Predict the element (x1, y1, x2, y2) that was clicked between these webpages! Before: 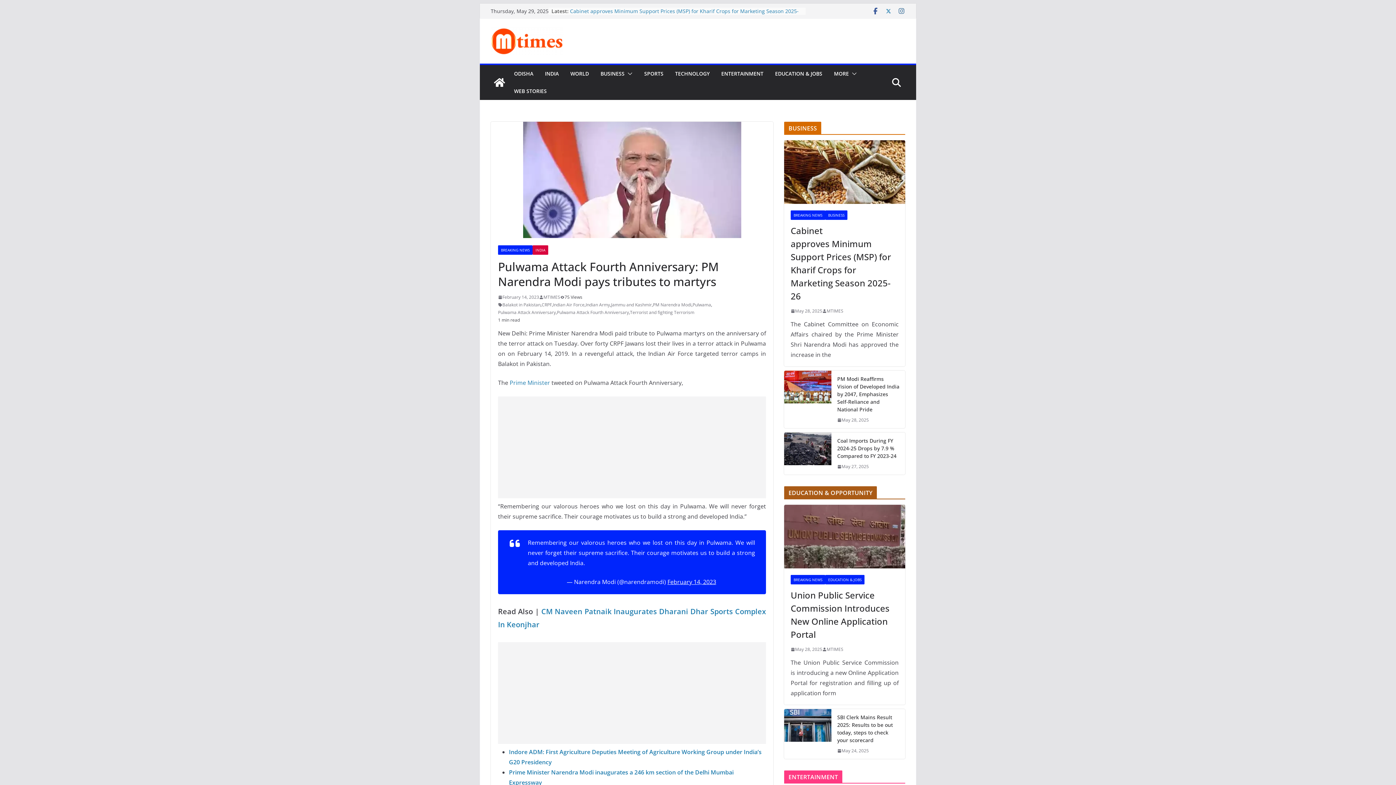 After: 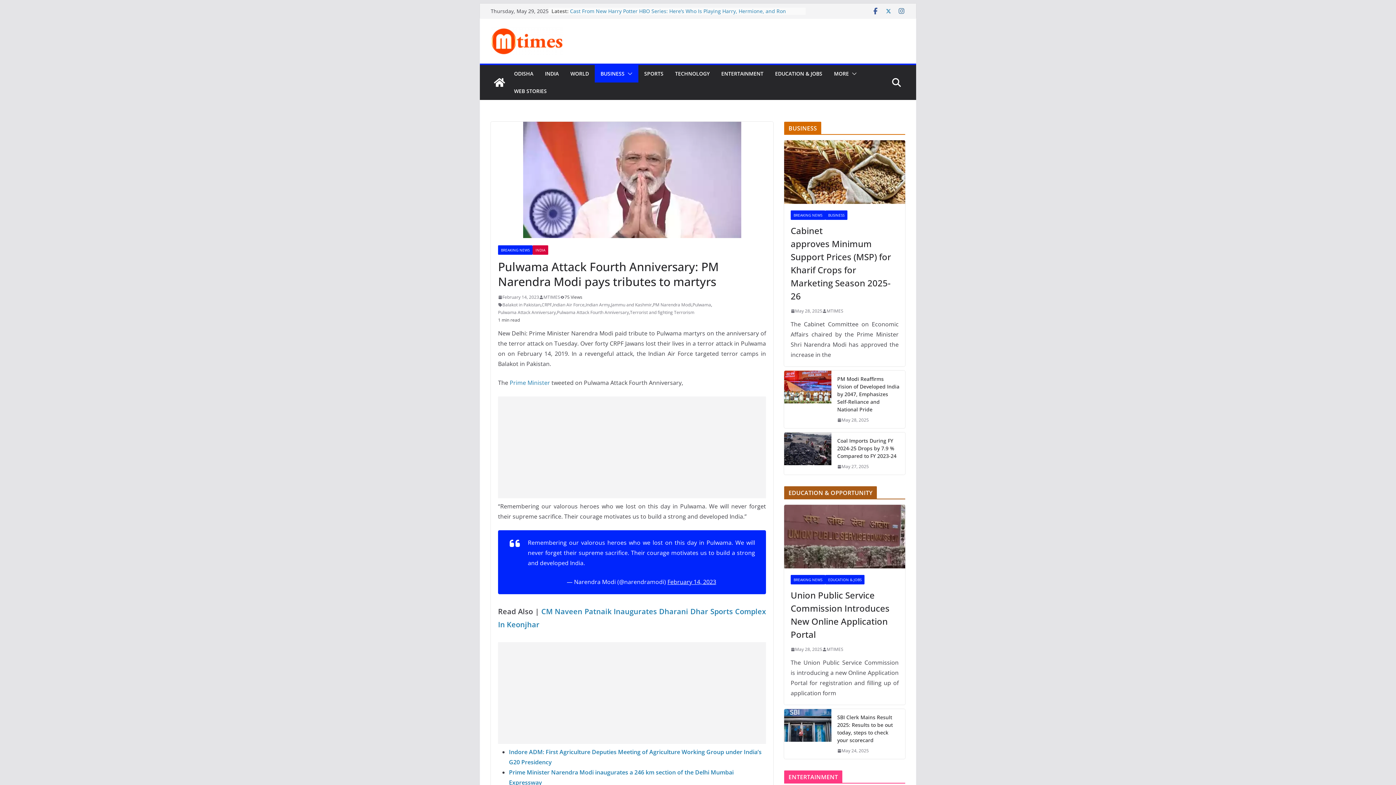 Action: bbox: (624, 68, 632, 78)